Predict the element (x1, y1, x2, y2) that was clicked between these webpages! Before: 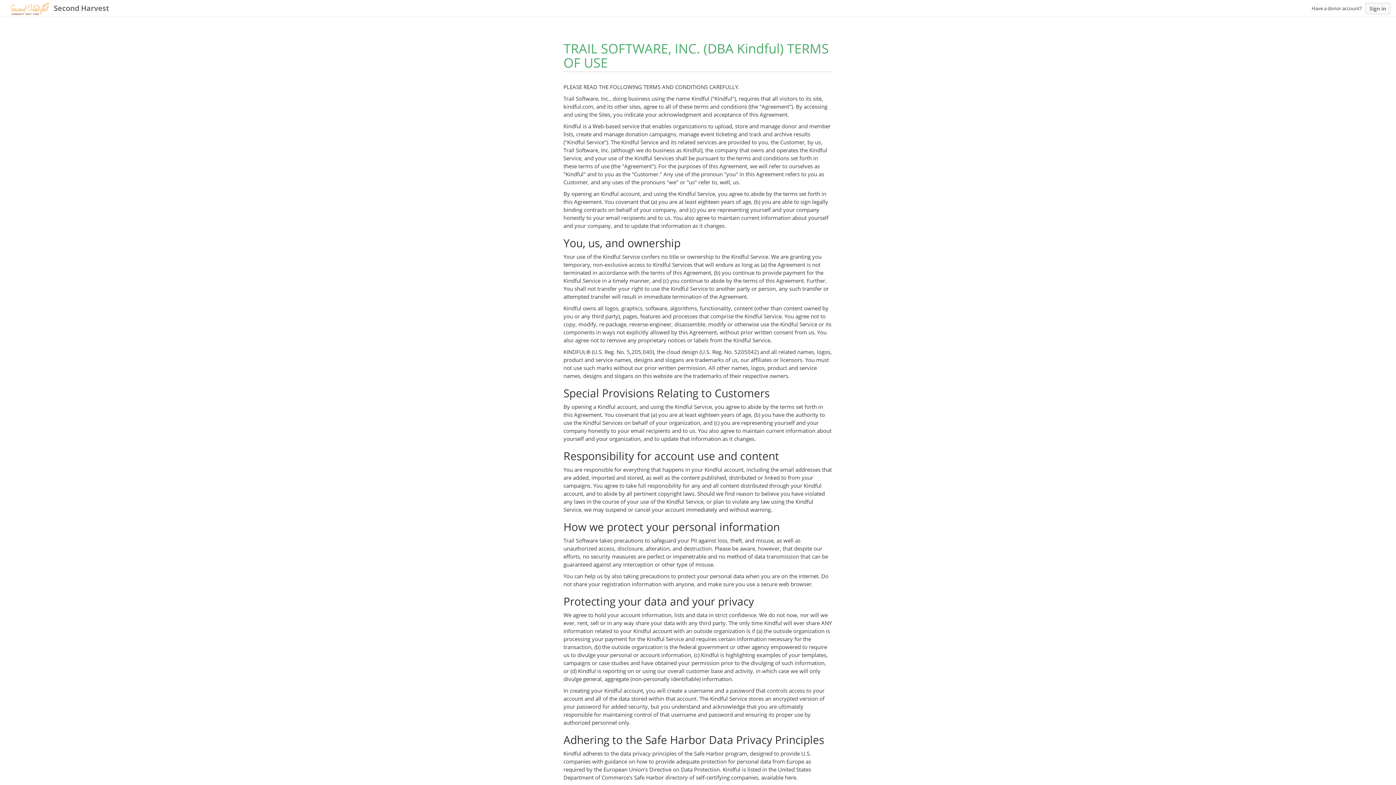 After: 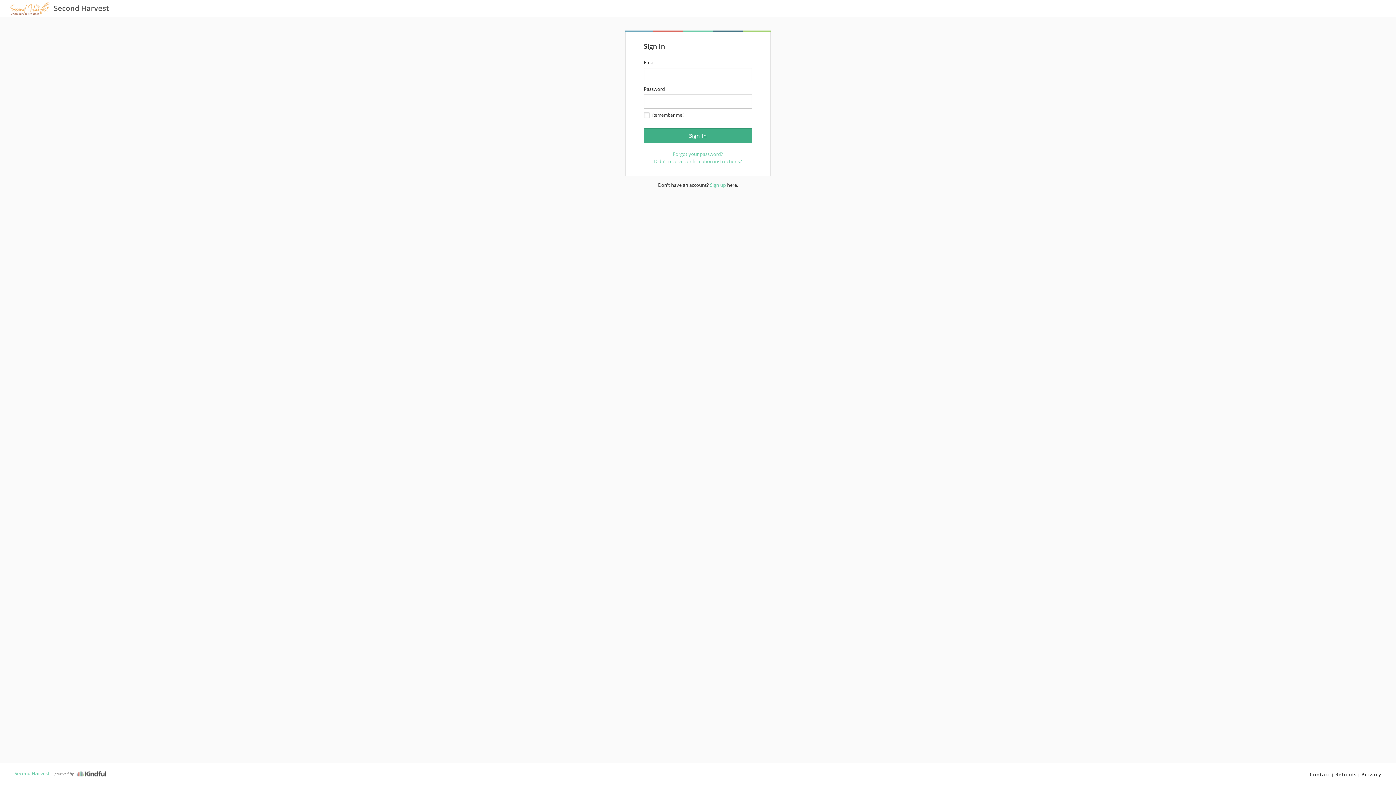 Action: bbox: (1365, 2, 1390, 14) label: Sign in